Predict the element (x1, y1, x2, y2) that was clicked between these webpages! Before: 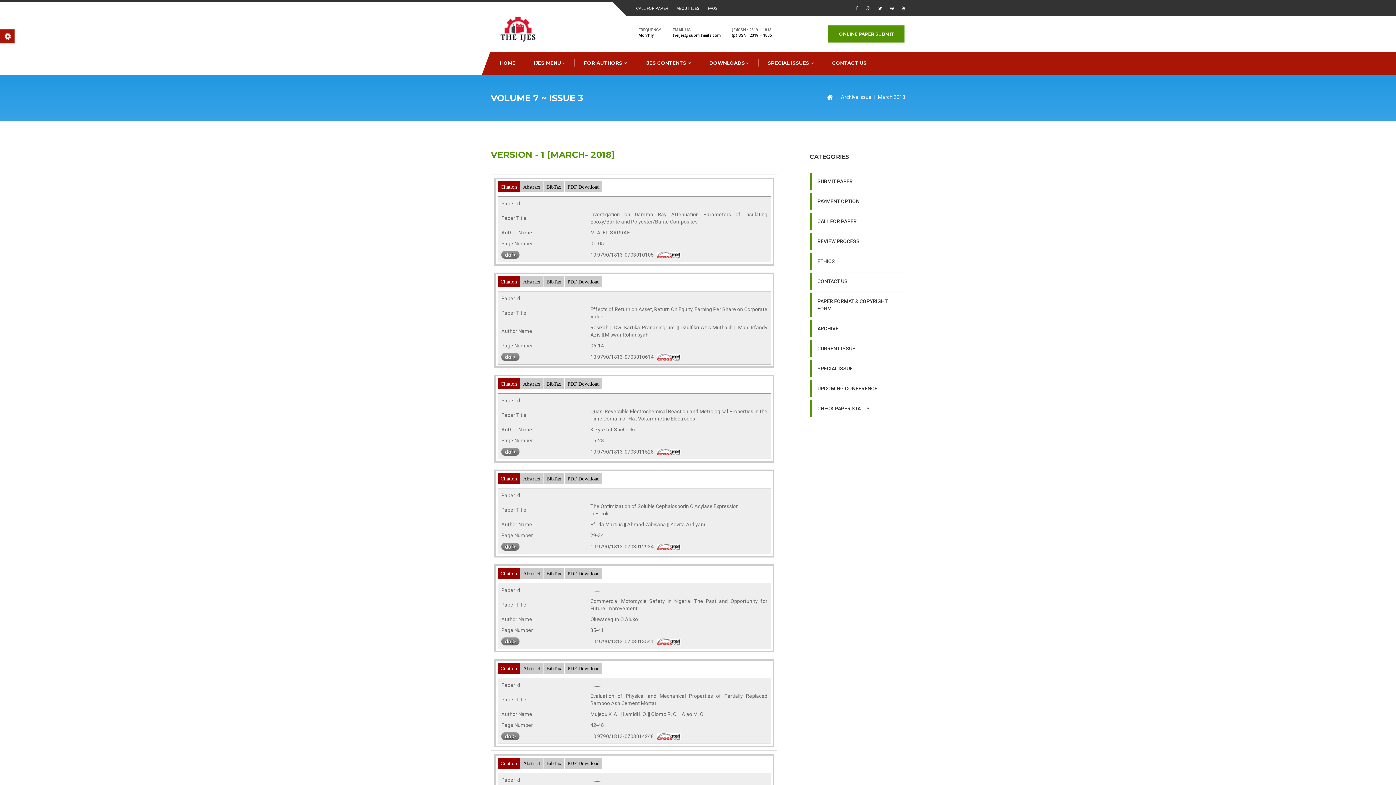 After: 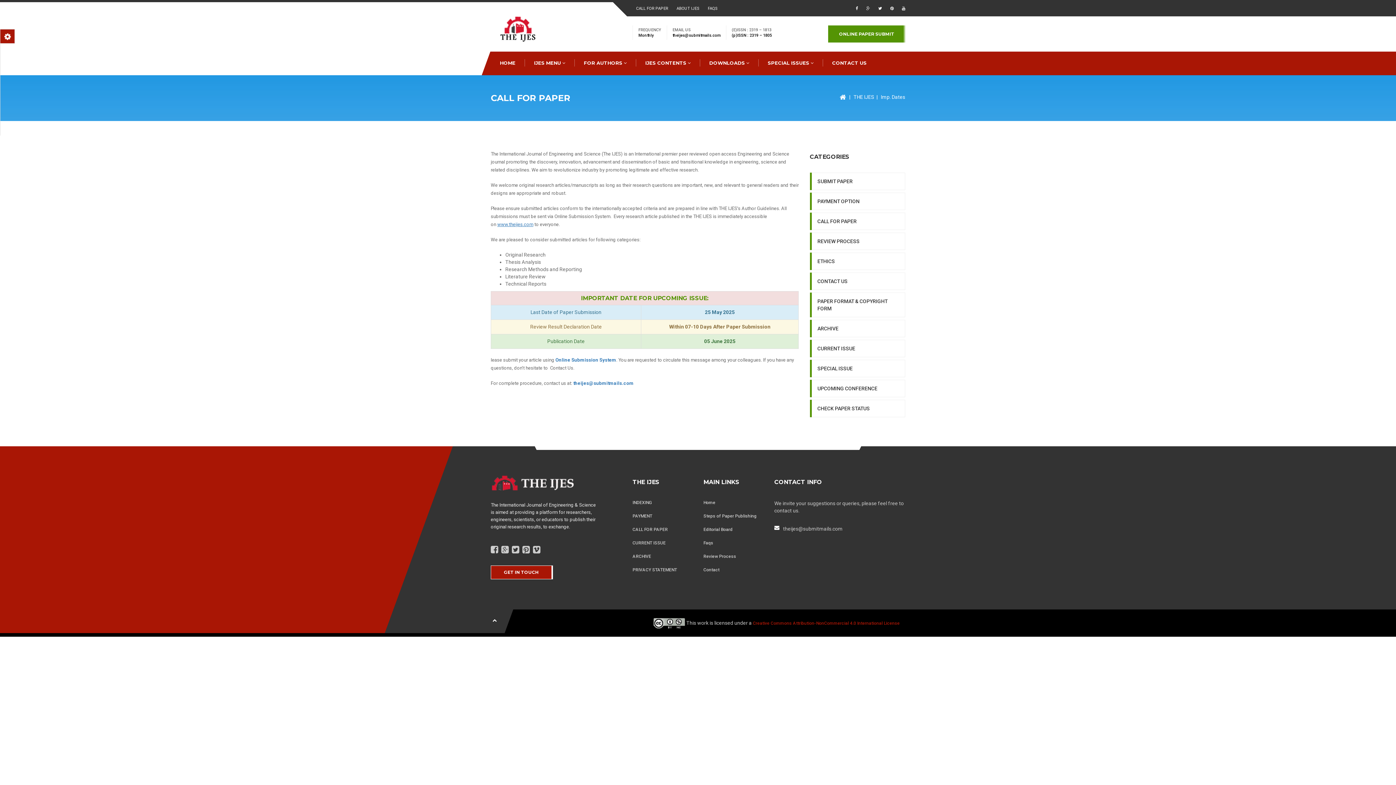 Action: label: CALL FOR PAPER bbox: (810, 213, 905, 229)